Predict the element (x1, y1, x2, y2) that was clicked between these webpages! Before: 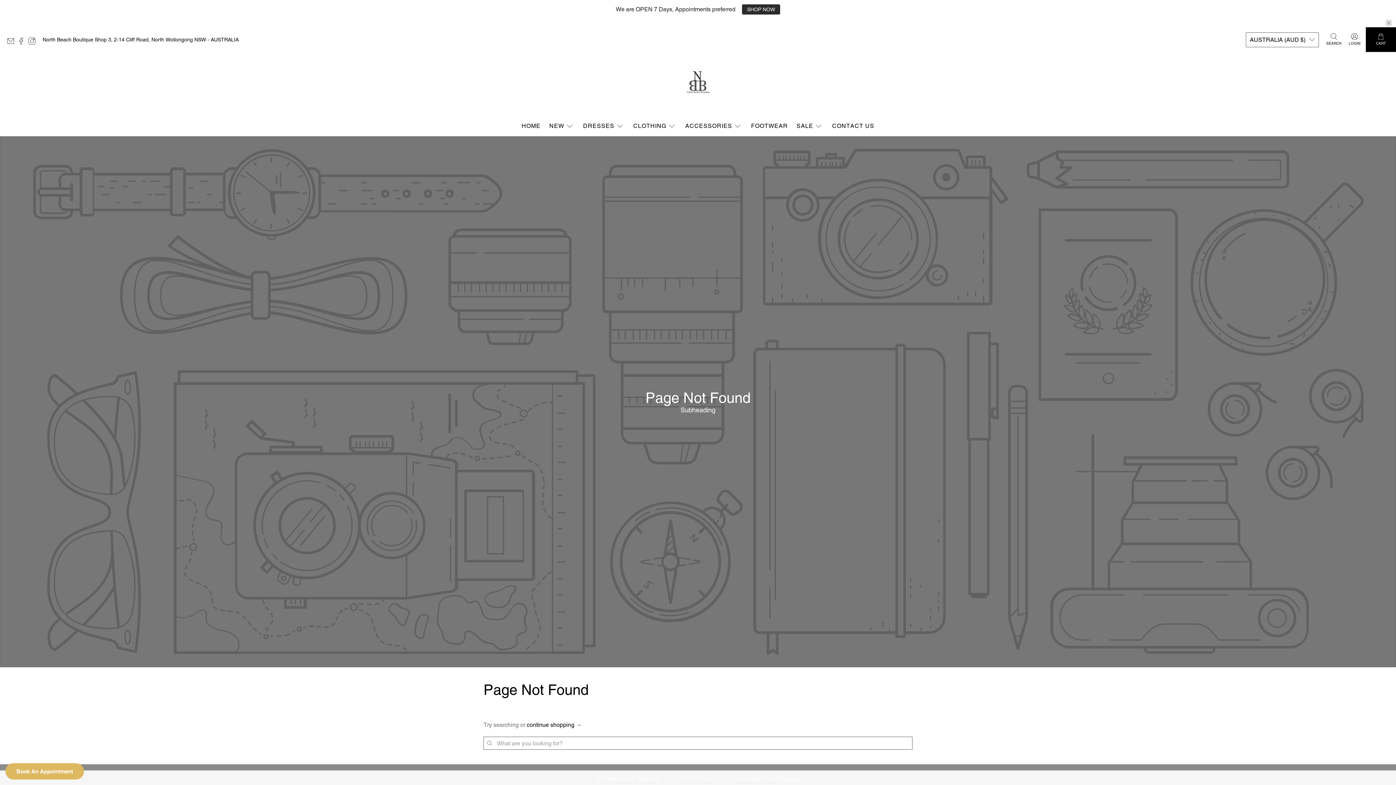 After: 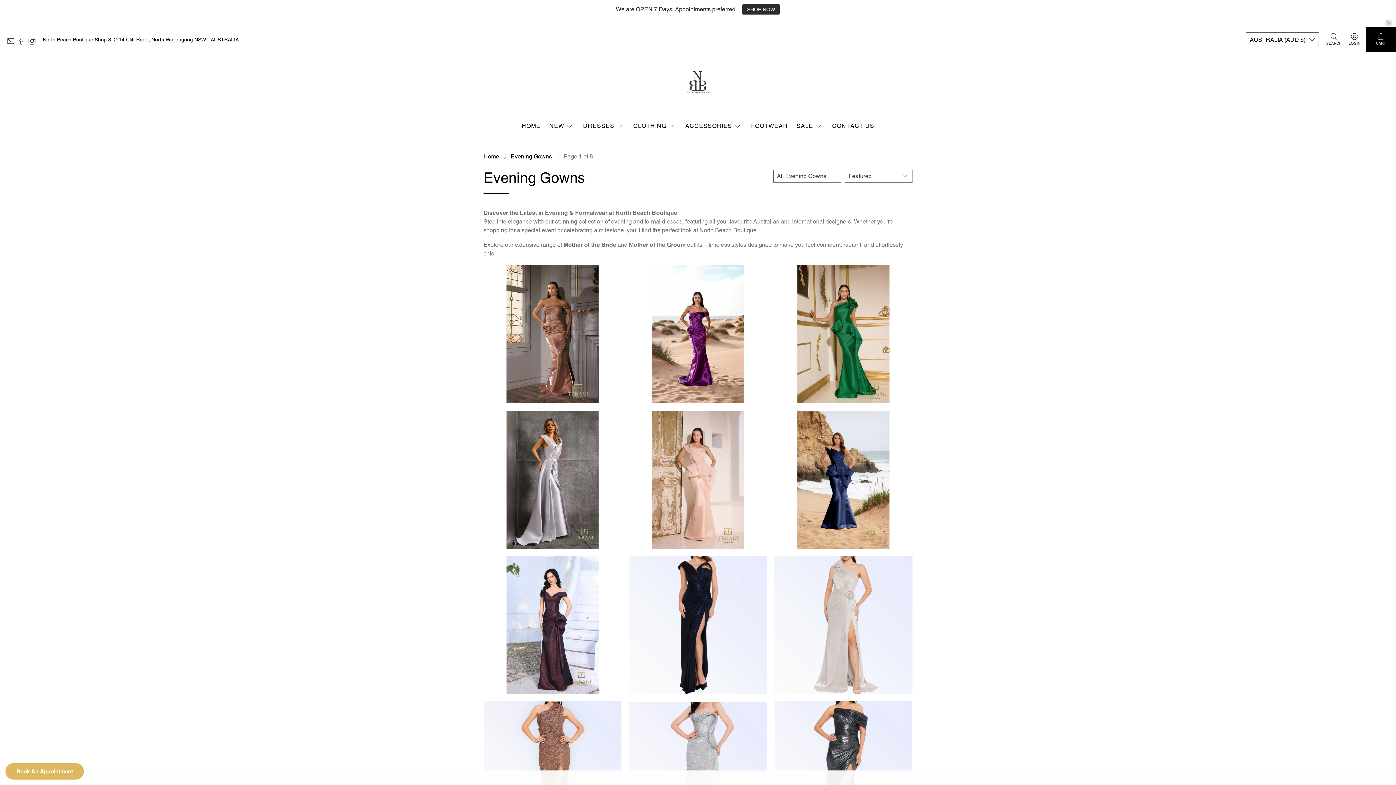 Action: label: DRESSES bbox: (578, 116, 629, 136)